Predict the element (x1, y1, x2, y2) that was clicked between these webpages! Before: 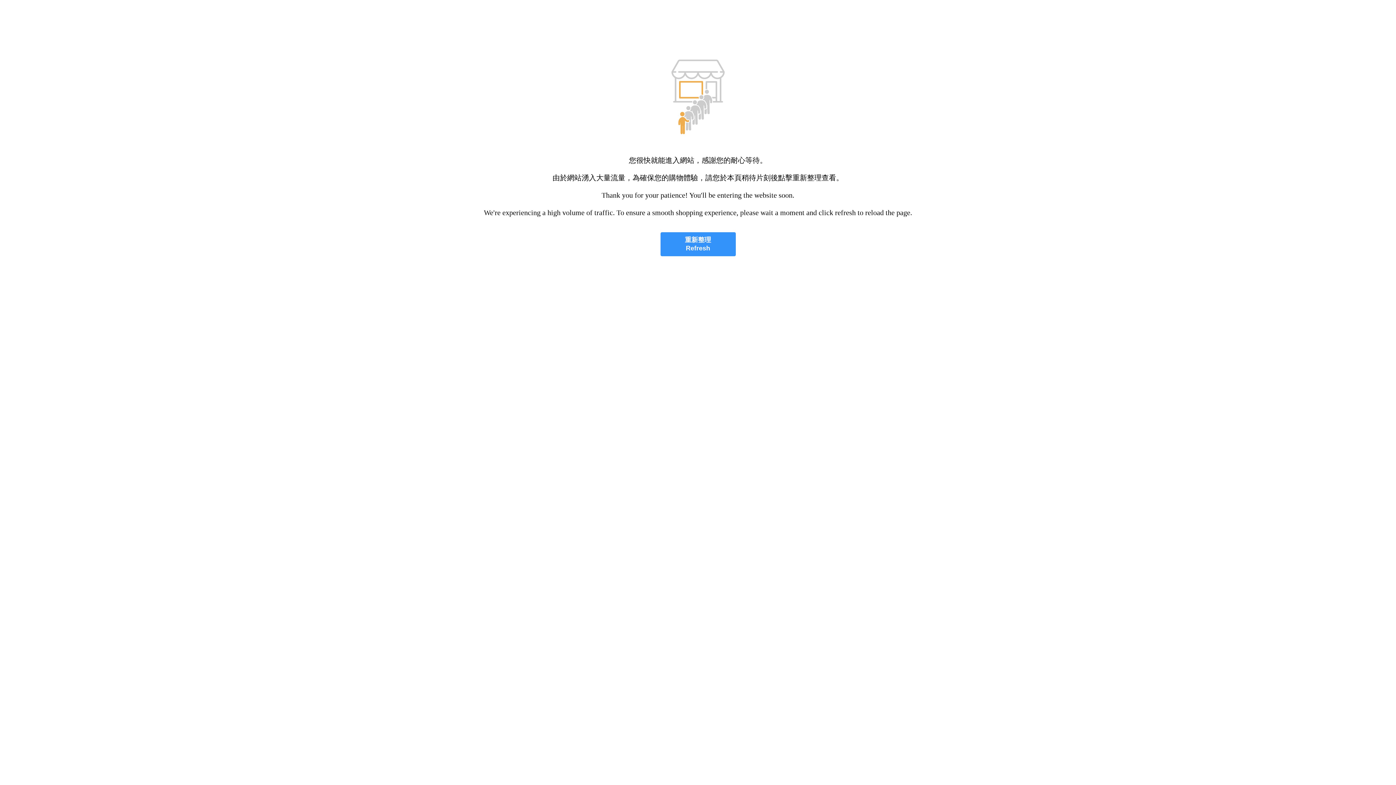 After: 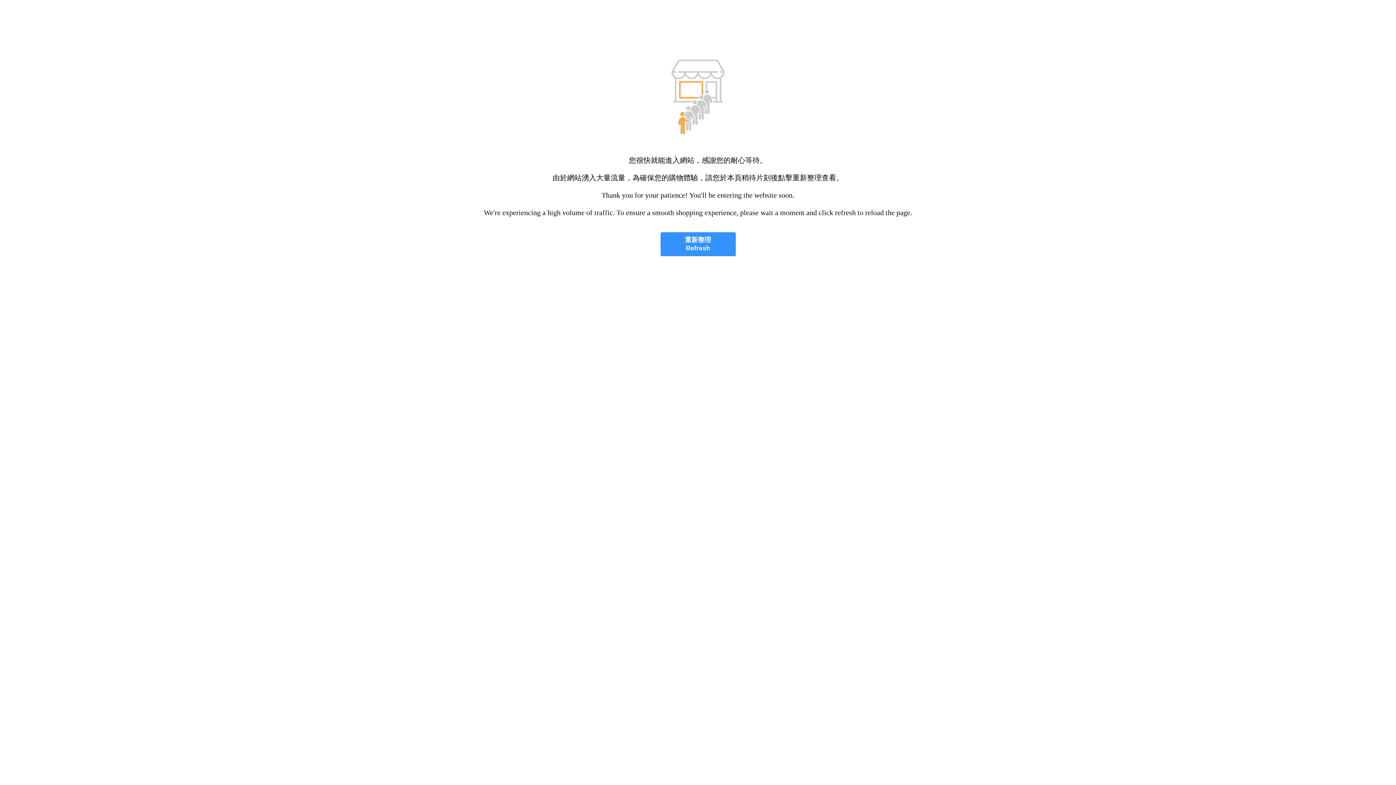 Action: bbox: (660, 232, 735, 256) label: 重新整理
Refresh